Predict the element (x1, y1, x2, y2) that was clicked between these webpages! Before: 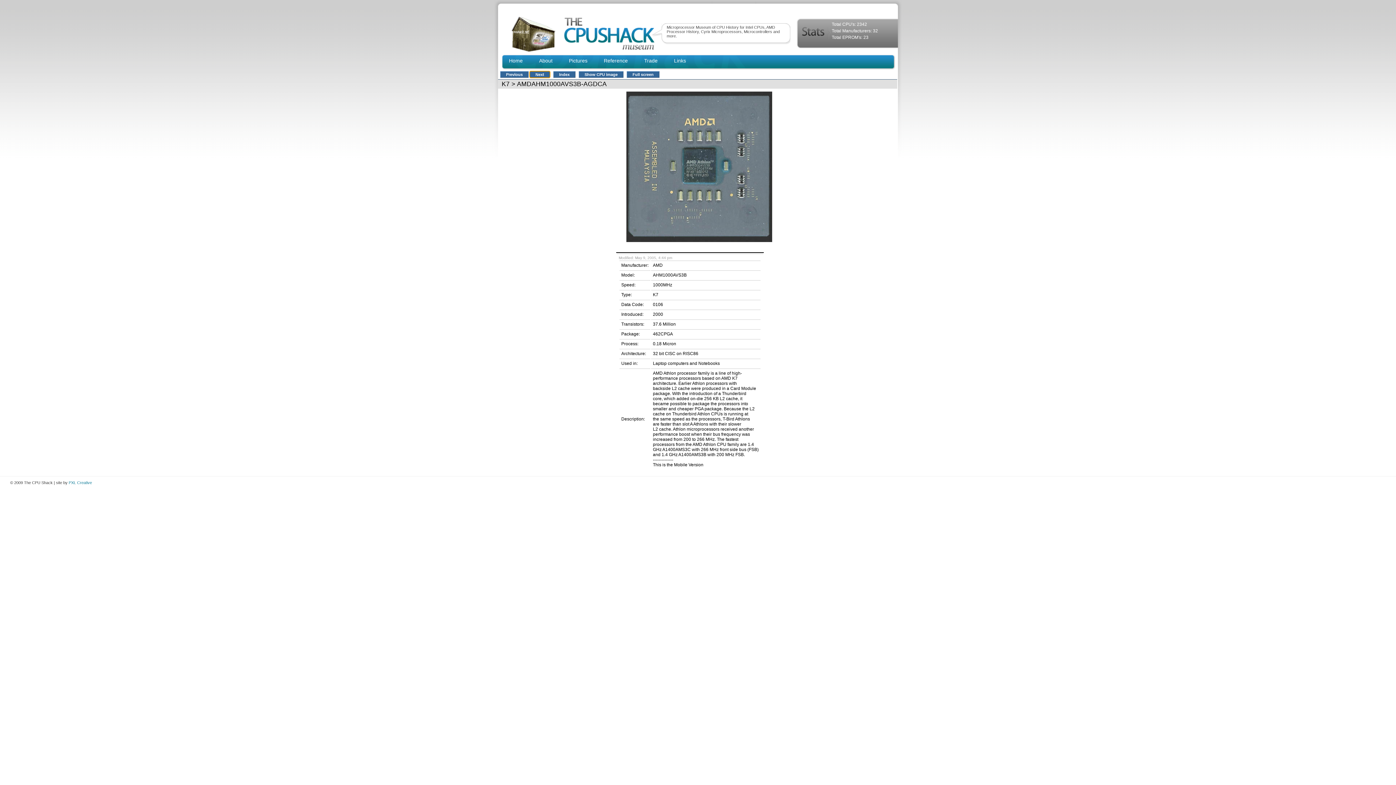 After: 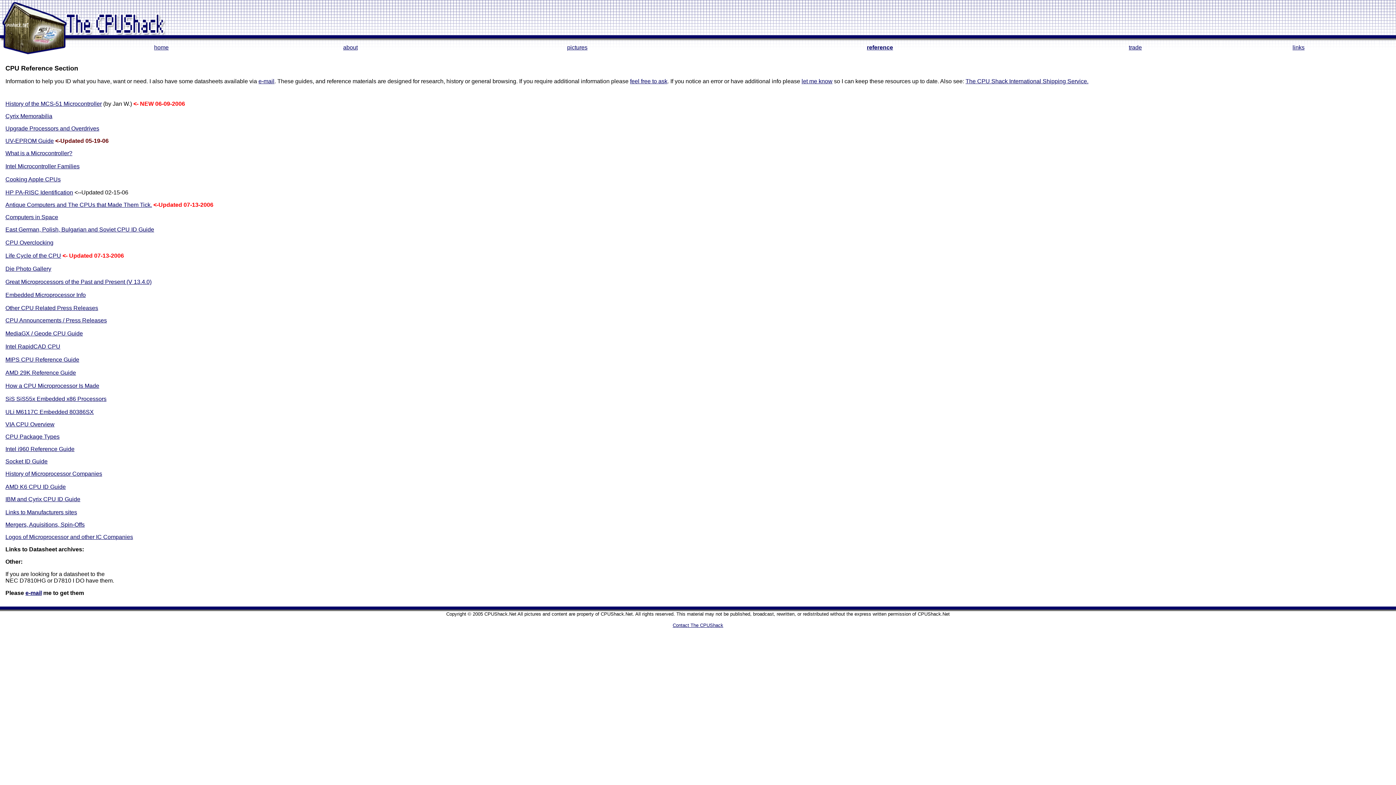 Action: label: Reference bbox: (604, 57, 628, 63)